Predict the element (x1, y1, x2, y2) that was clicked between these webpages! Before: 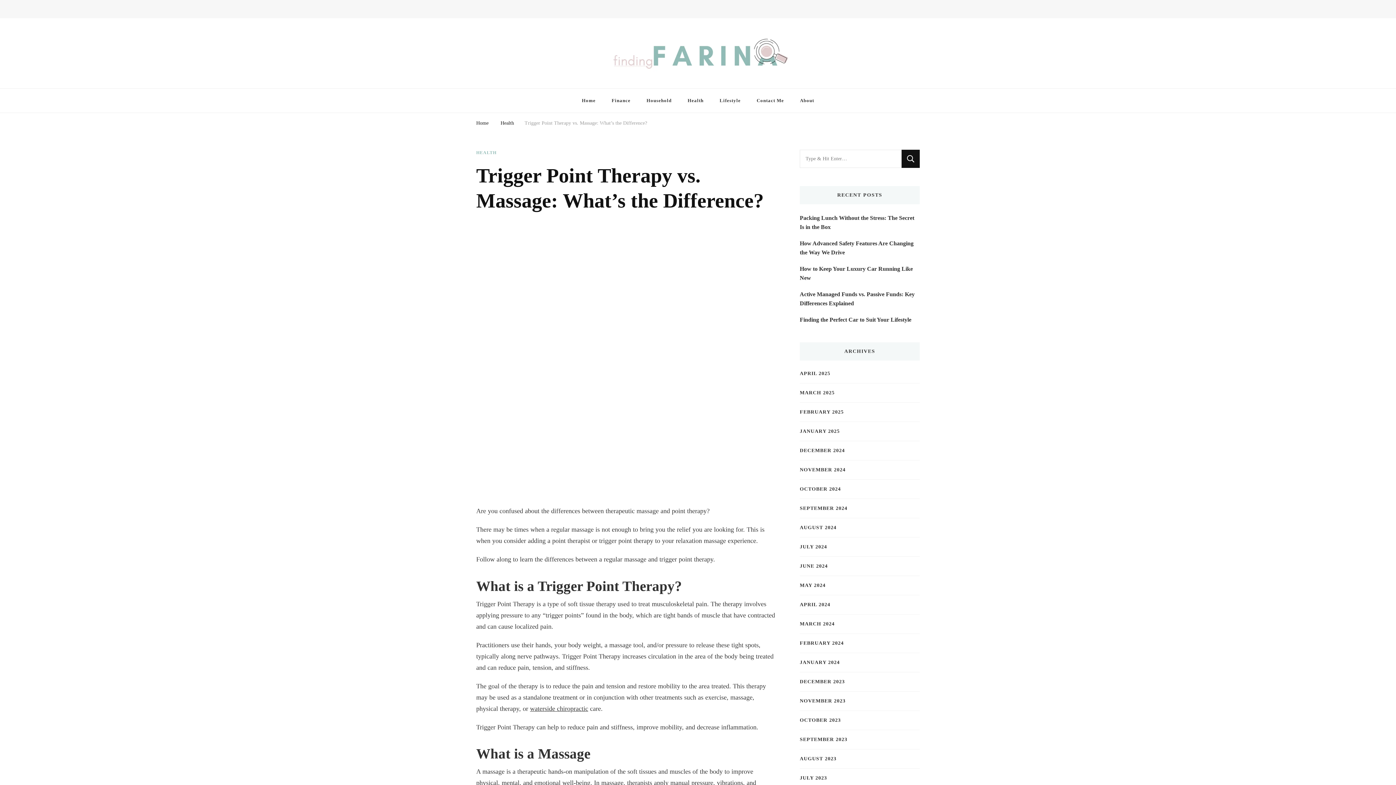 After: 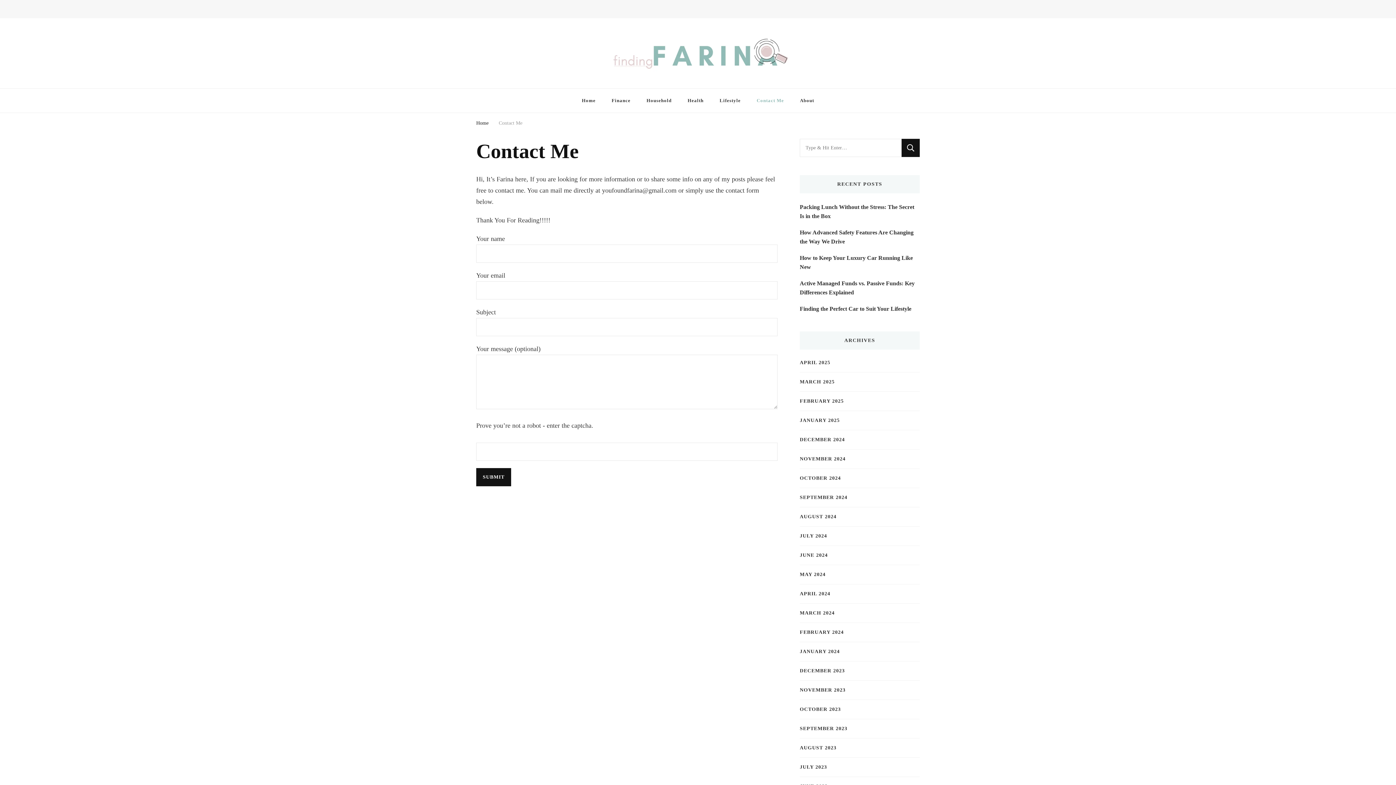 Action: label: Contact Me bbox: (748, 88, 792, 112)